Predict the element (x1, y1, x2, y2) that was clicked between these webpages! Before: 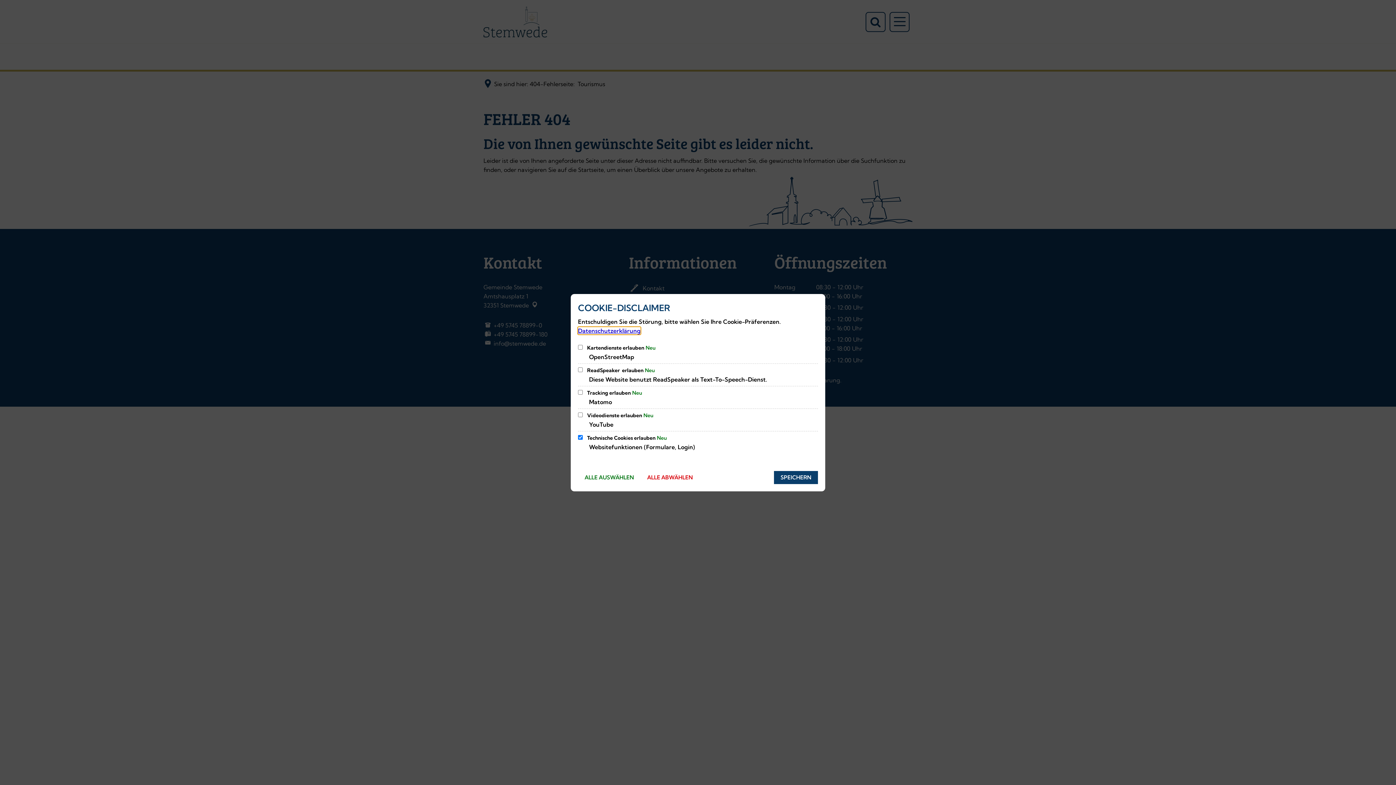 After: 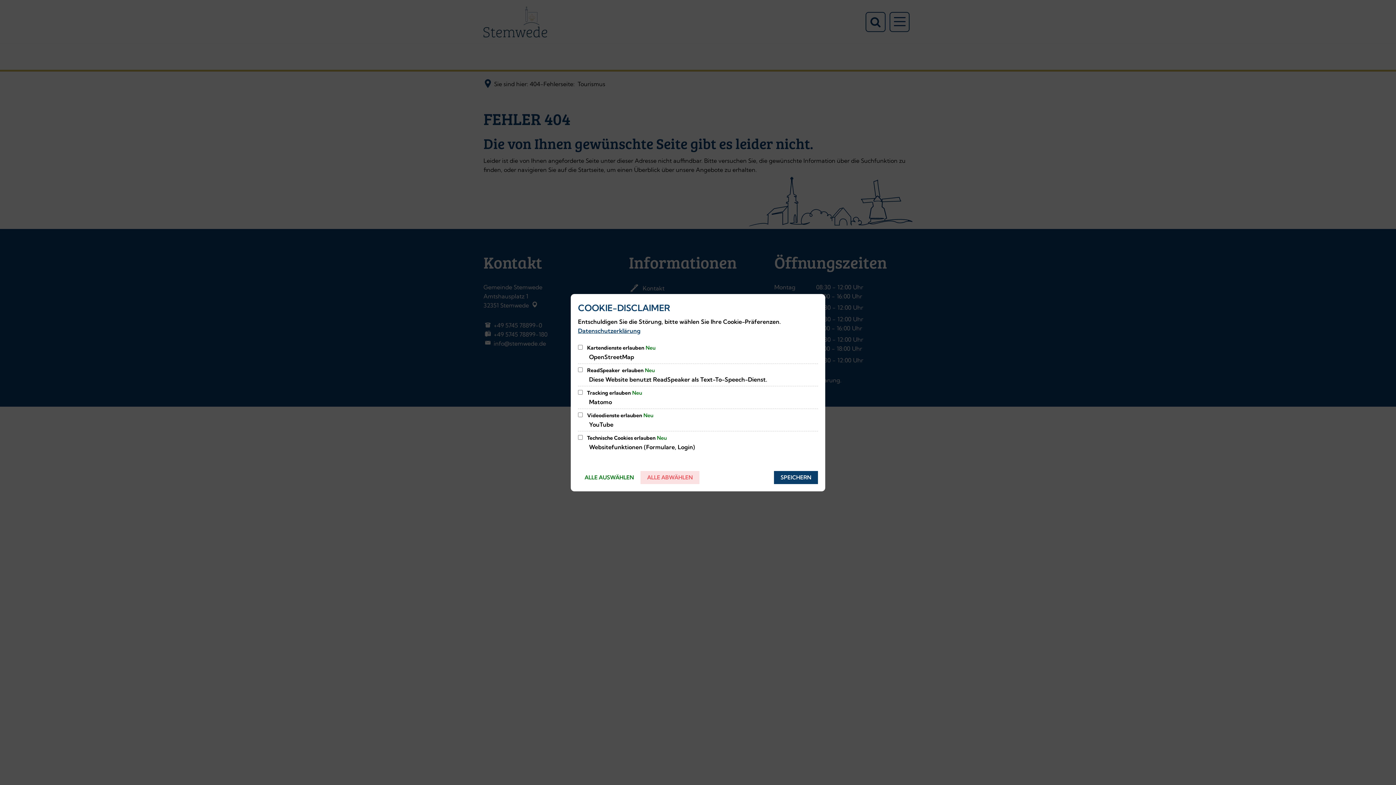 Action: label: ALLE ABWÄHLEN bbox: (640, 471, 699, 484)